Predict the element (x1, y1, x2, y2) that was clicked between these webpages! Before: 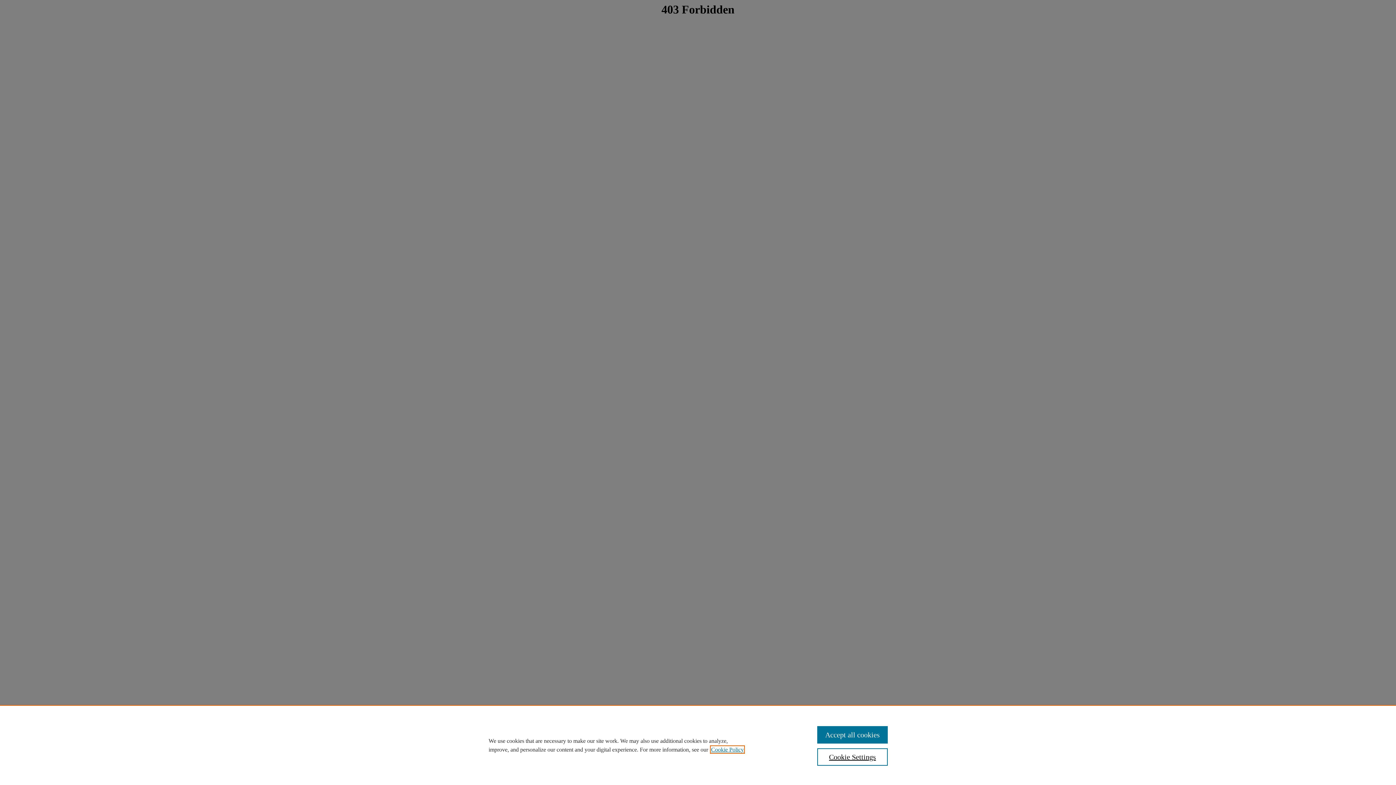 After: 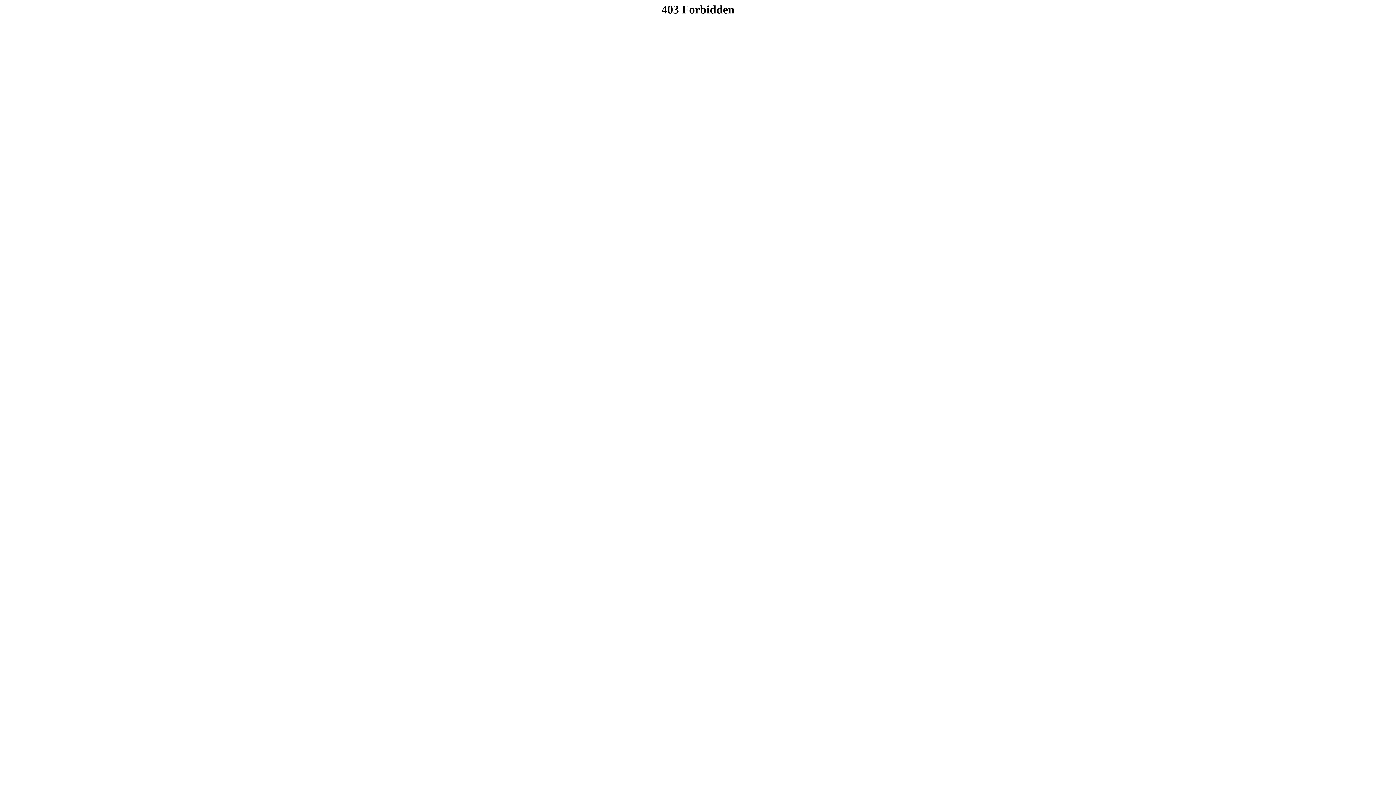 Action: bbox: (817, 726, 887, 744) label: Accept all cookies